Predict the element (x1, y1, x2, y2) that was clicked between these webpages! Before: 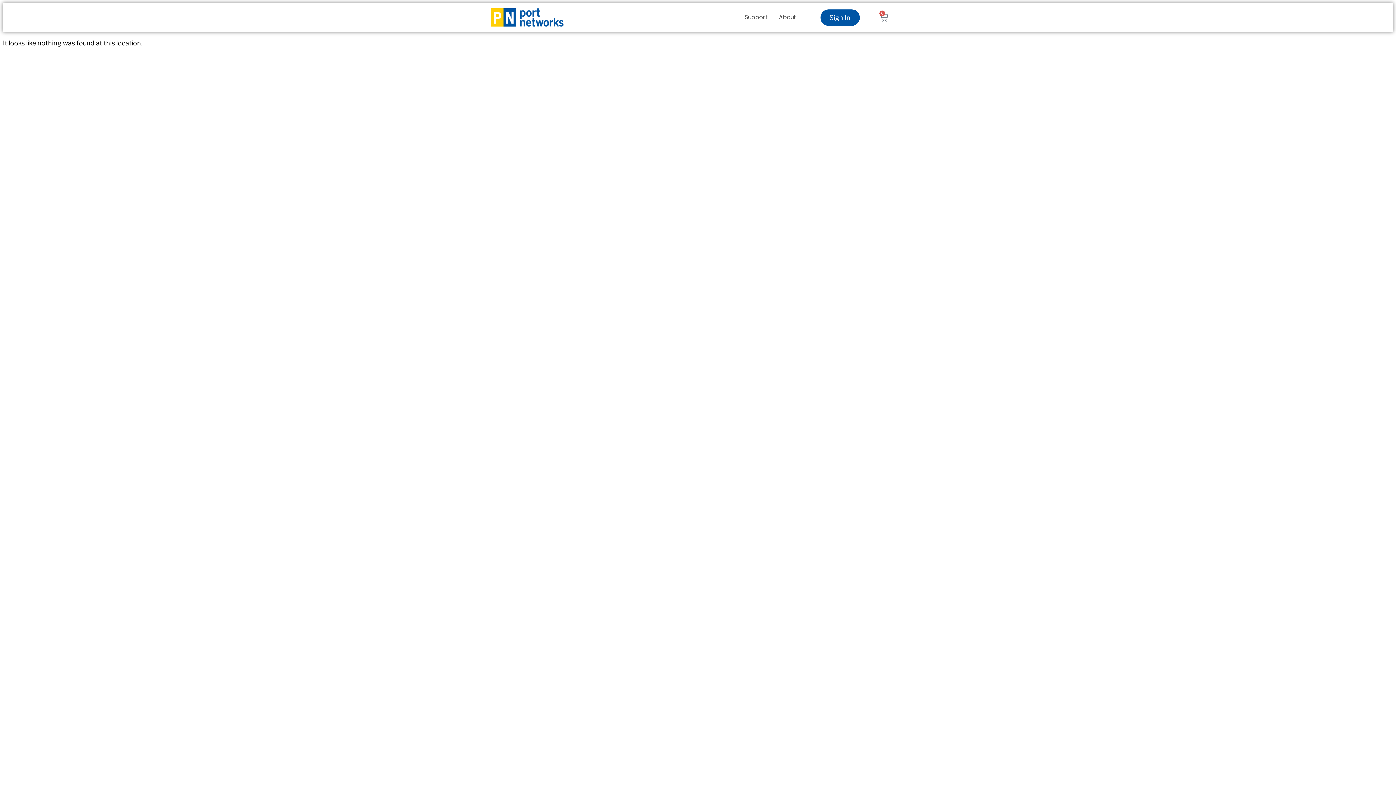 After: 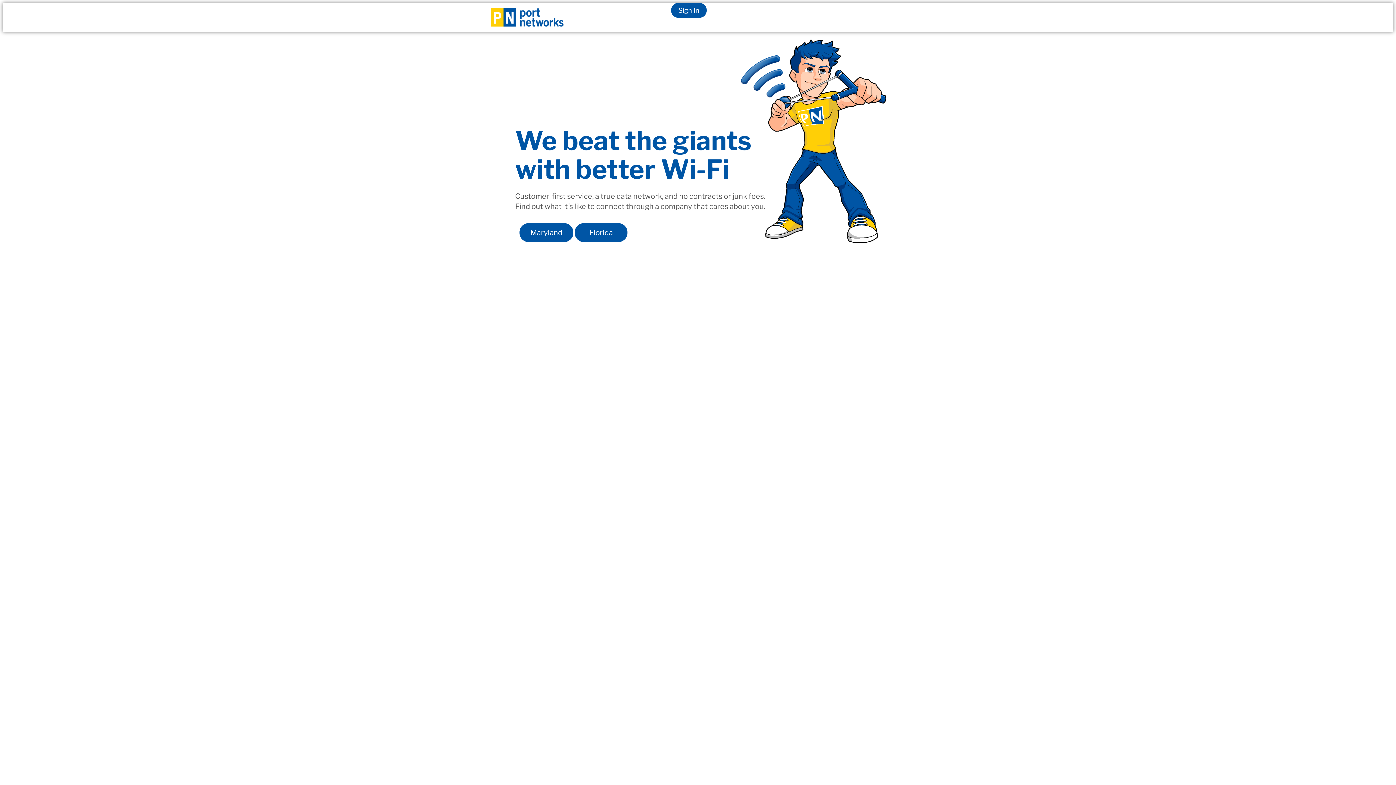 Action: bbox: (490, 8, 563, 26)